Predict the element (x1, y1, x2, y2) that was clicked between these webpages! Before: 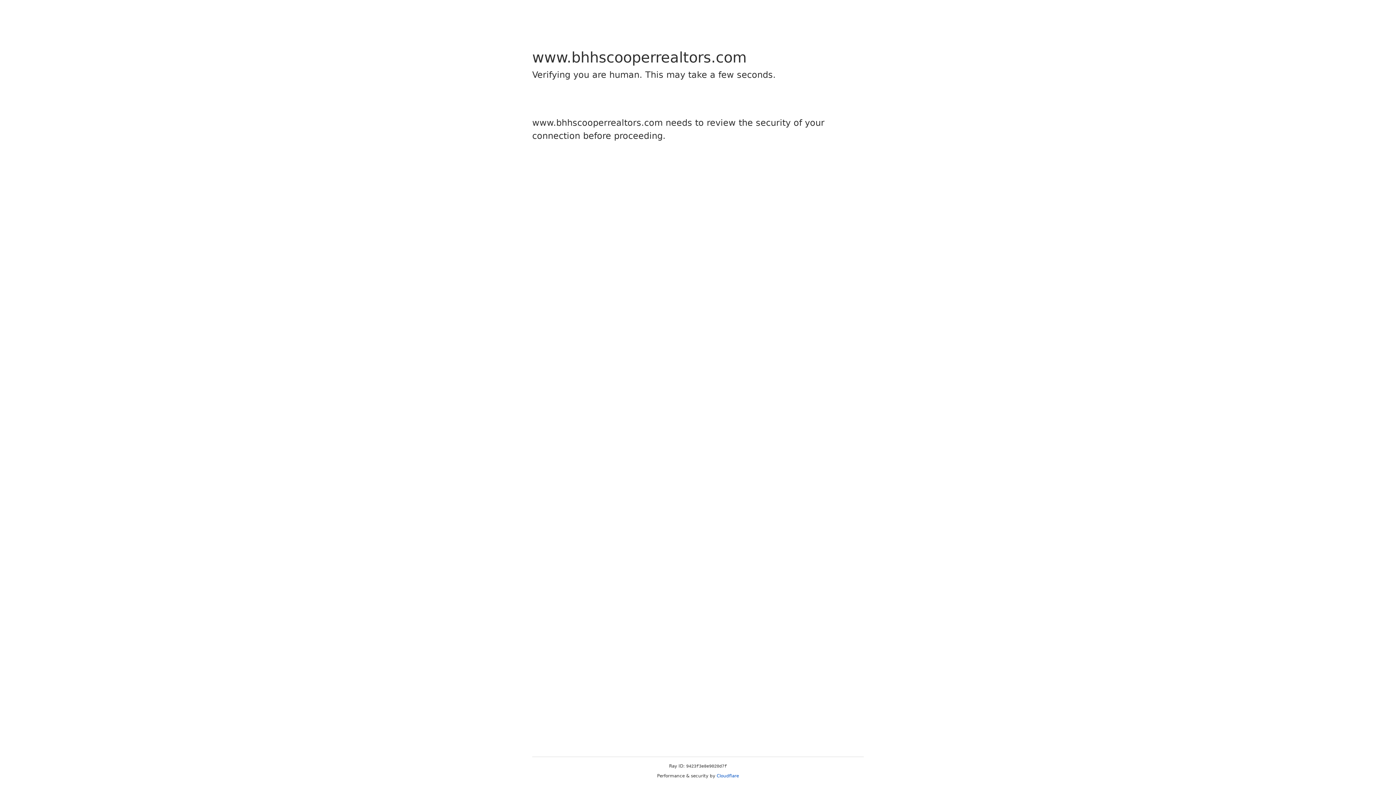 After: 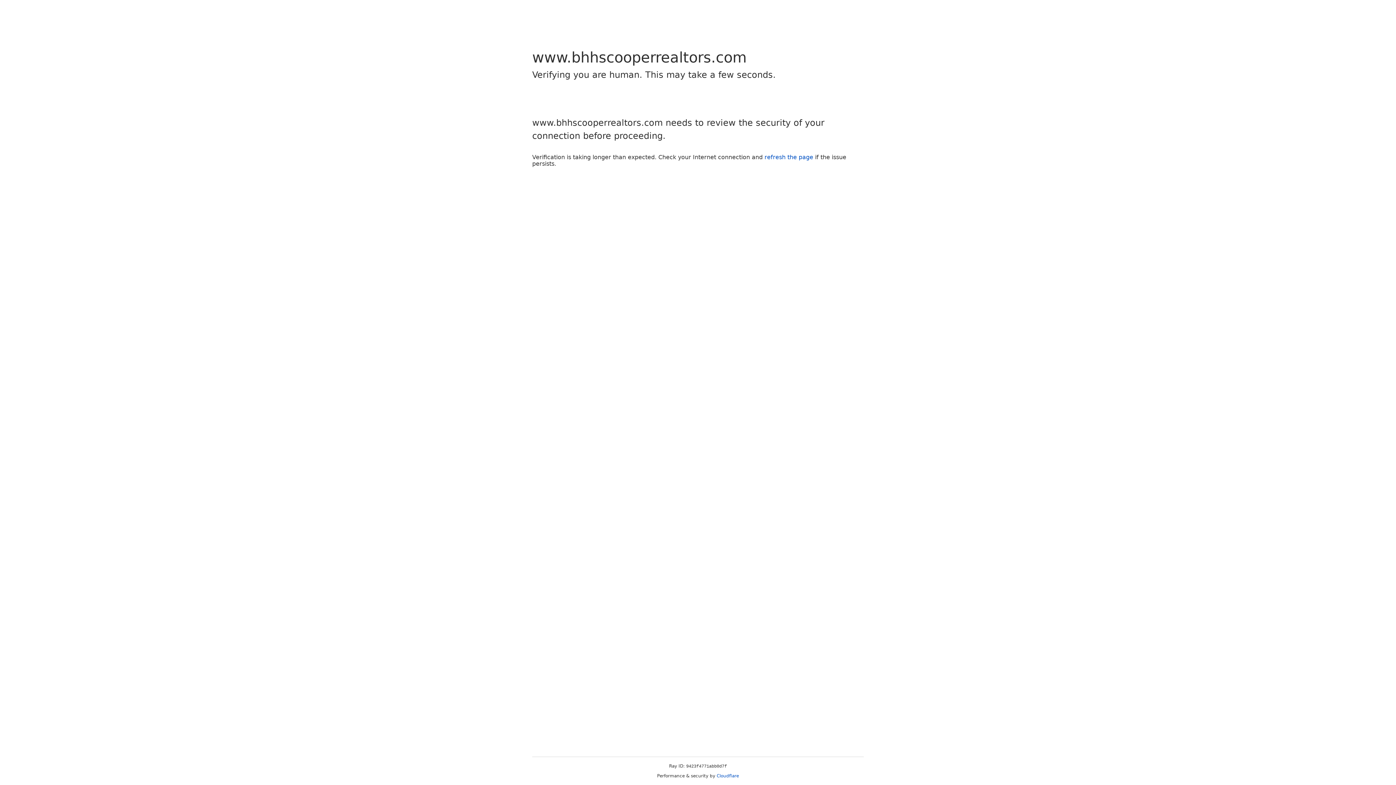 Action: label: Cloudflare bbox: (716, 773, 739, 778)